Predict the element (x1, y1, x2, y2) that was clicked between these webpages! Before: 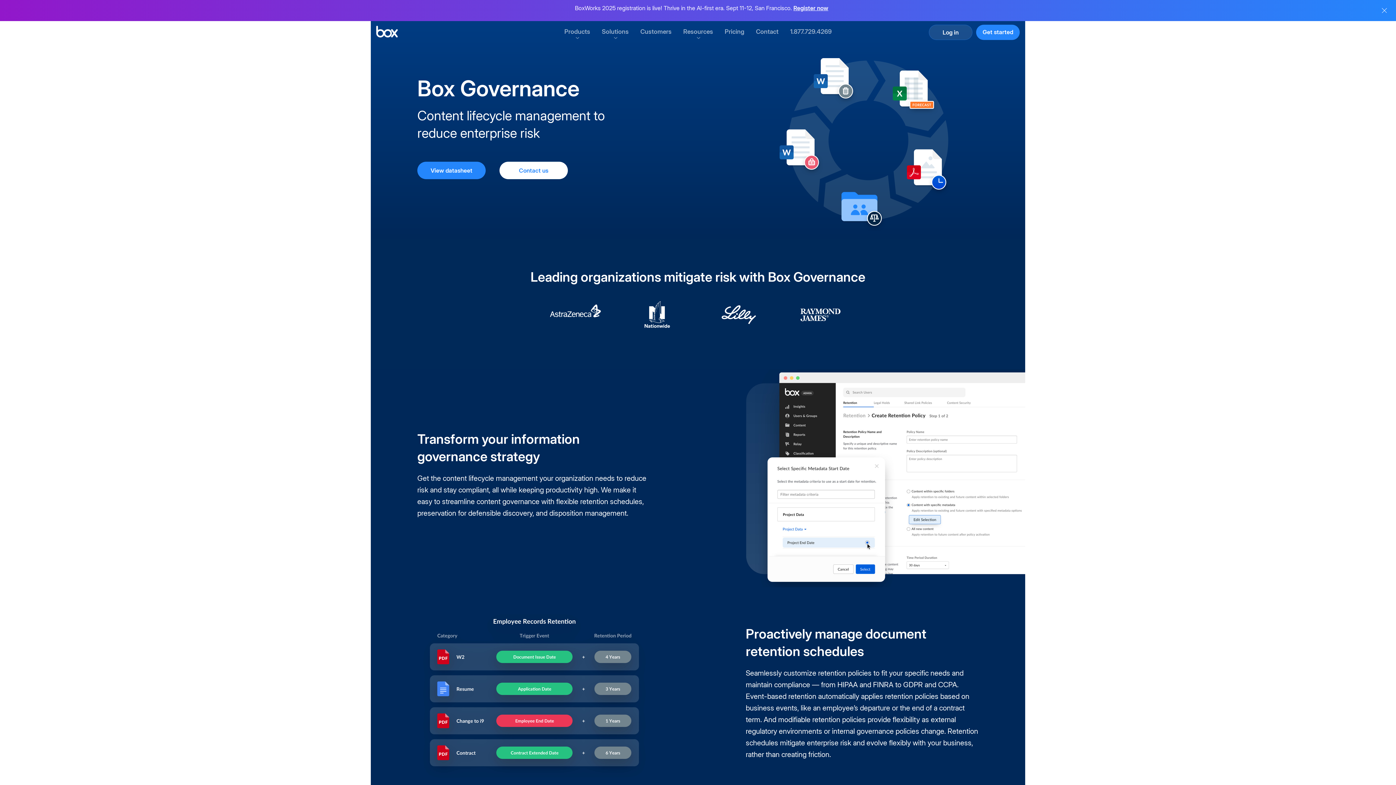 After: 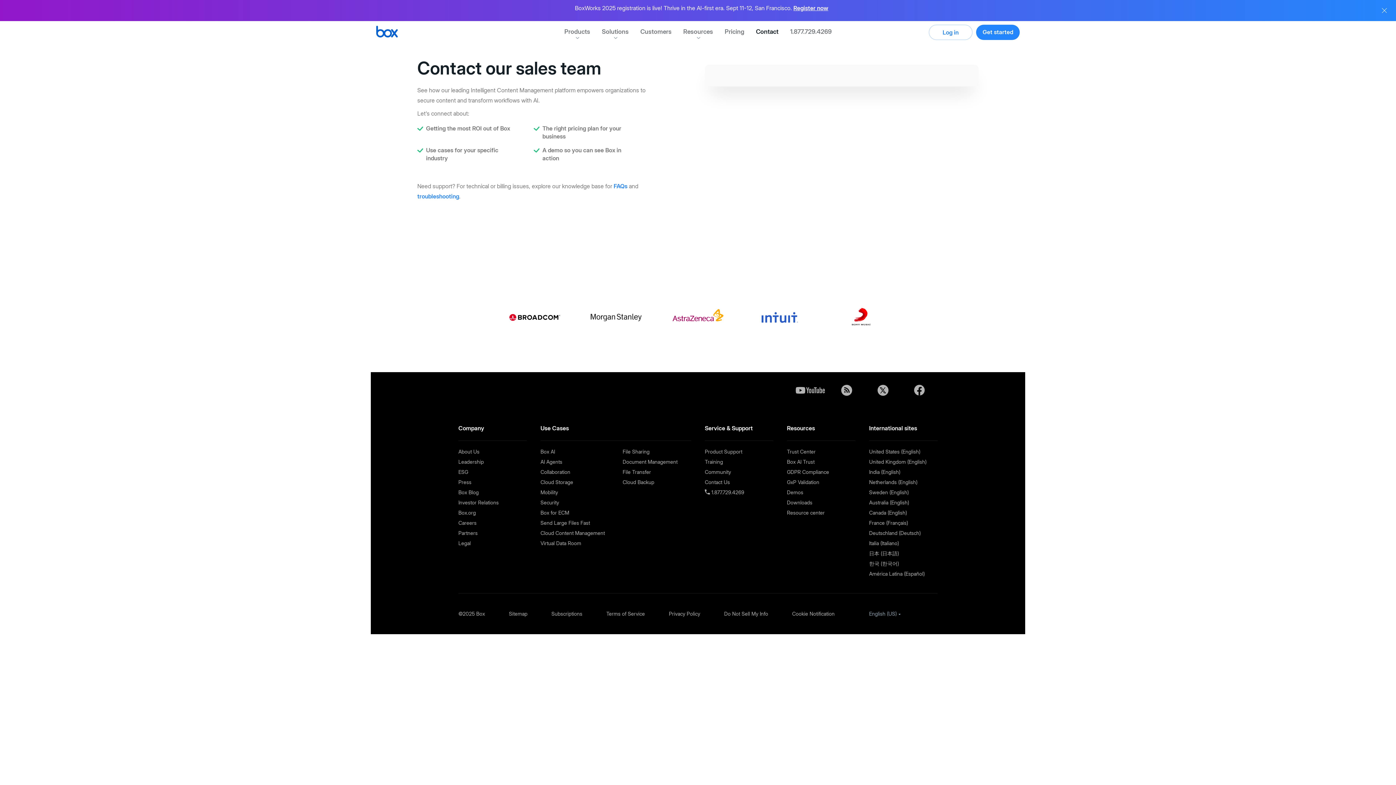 Action: label: Contact bbox: (750, 25, 784, 38)